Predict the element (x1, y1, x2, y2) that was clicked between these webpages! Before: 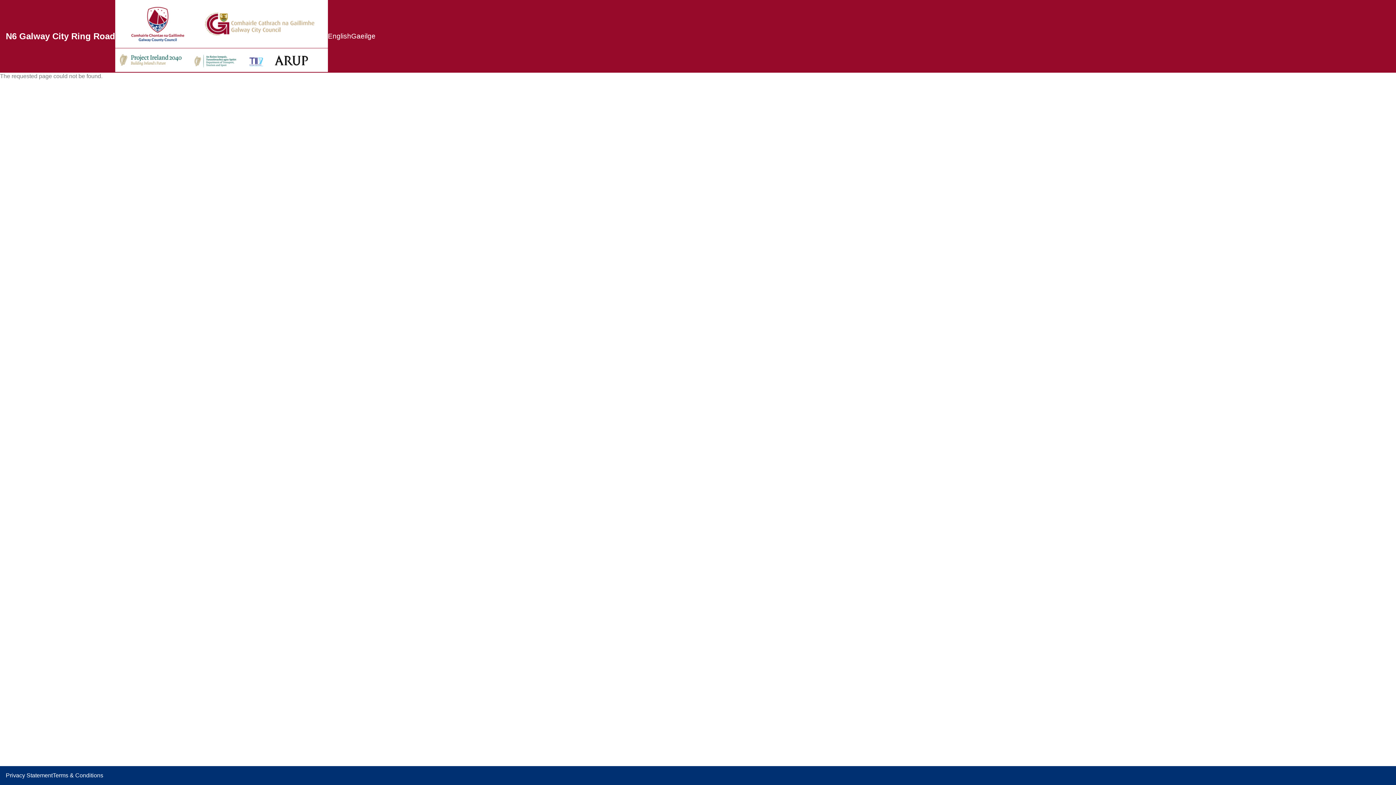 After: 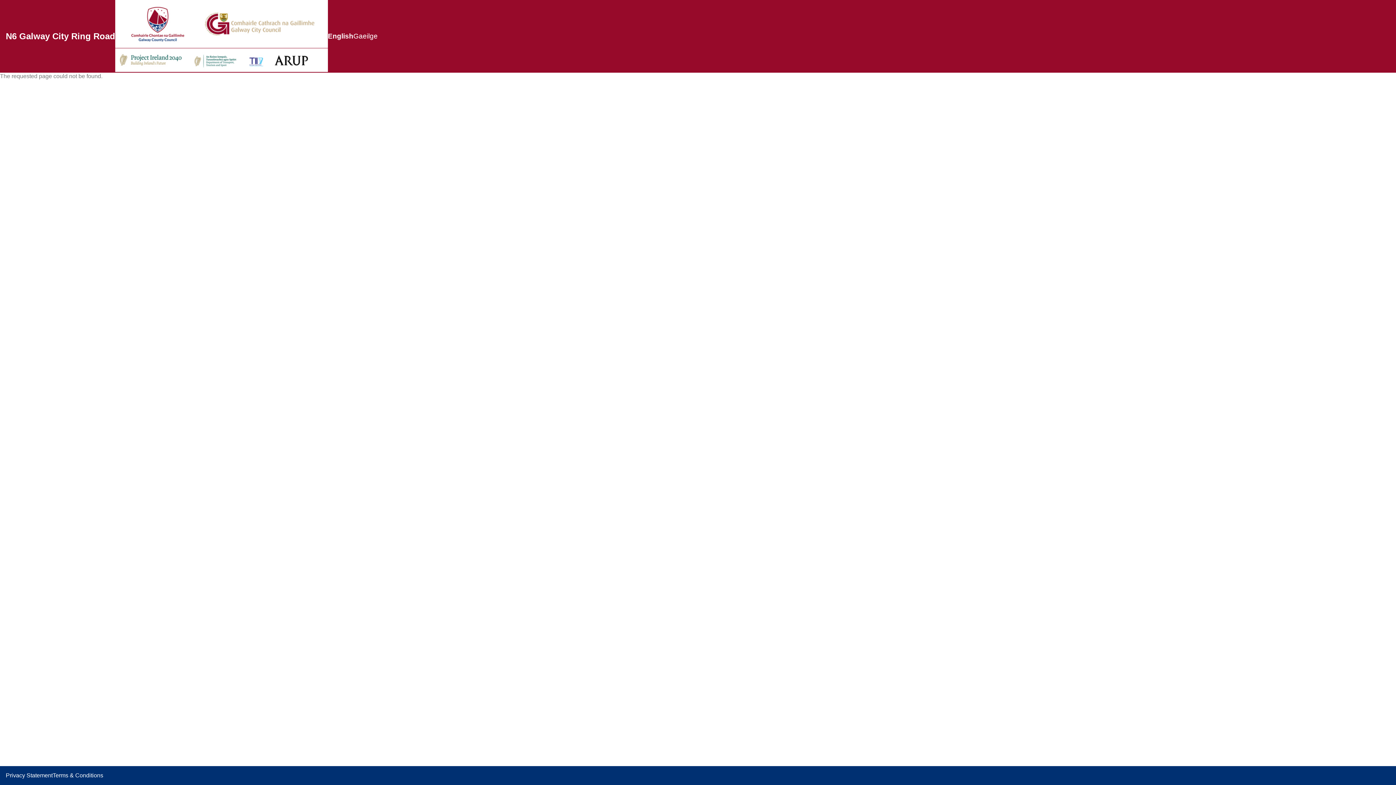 Action: label: English bbox: (328, 32, 351, 40)